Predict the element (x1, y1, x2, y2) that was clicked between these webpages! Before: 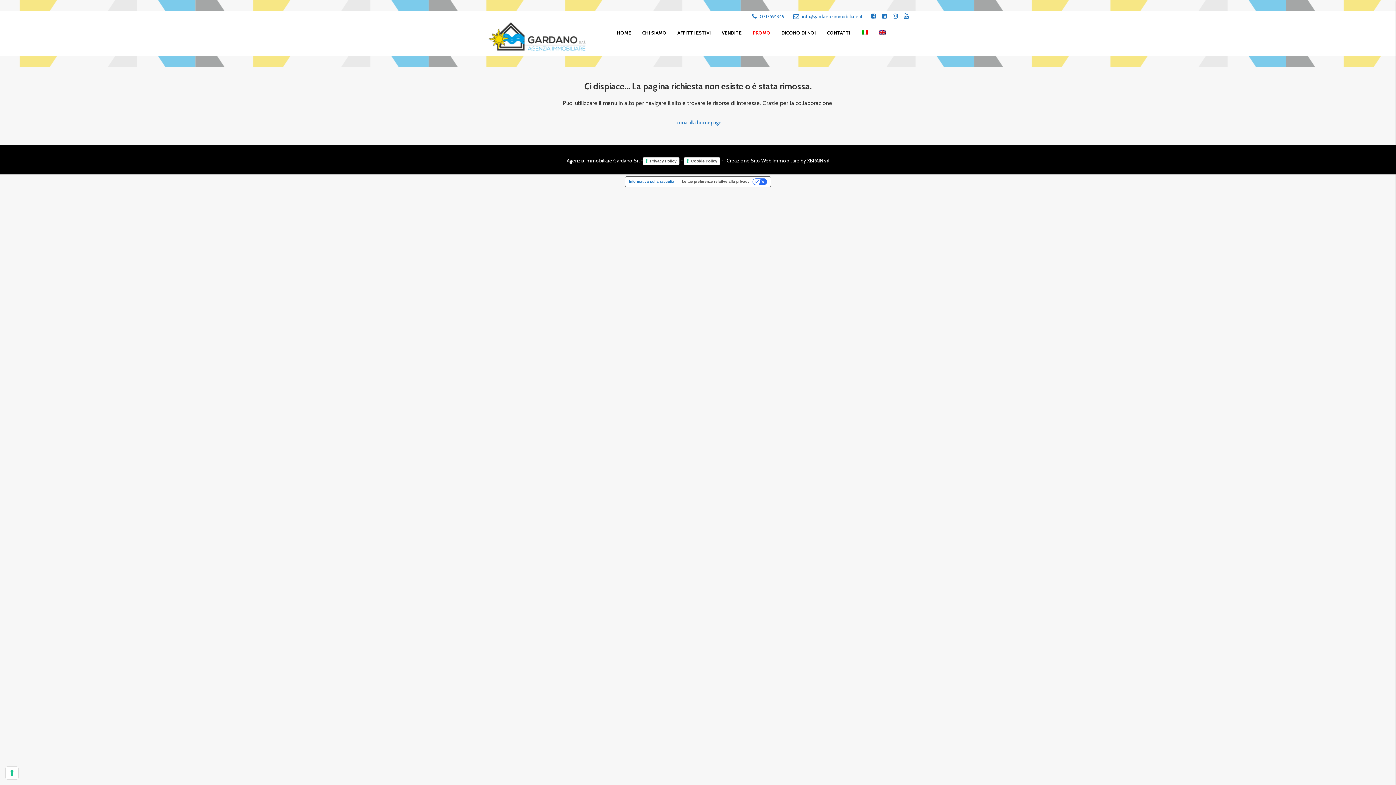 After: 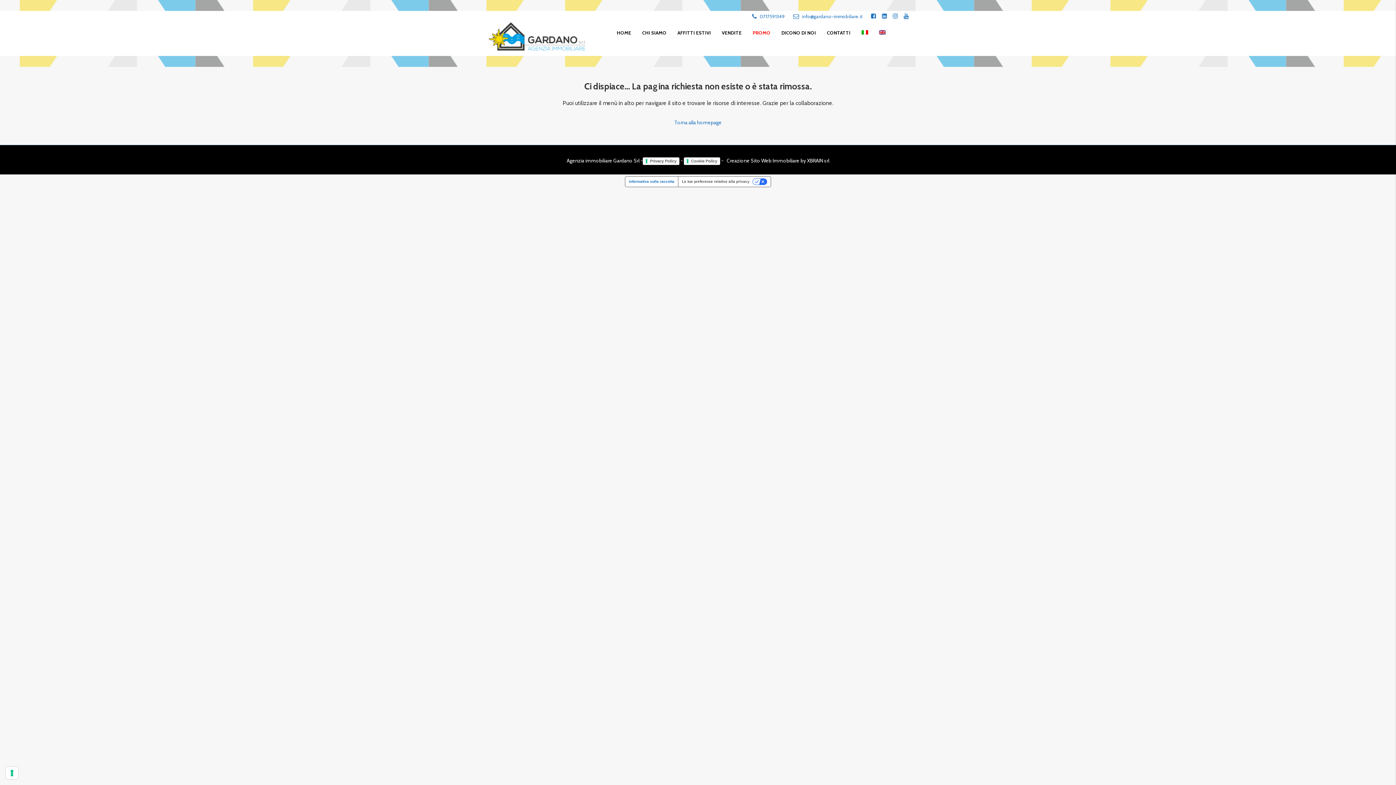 Action: bbox: (726, 157, 829, 164) label: Creazione Sito Web Immobiliare by XBRAIN srl